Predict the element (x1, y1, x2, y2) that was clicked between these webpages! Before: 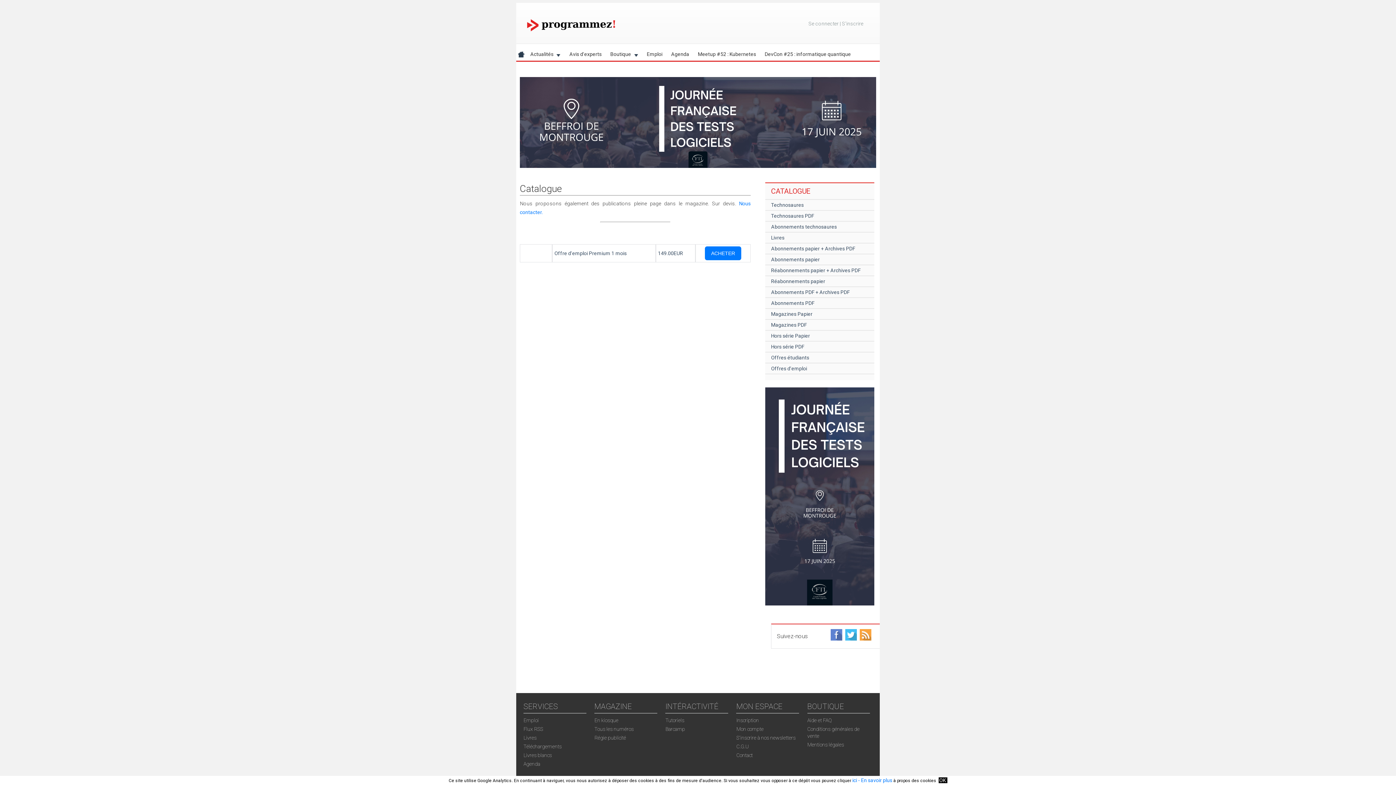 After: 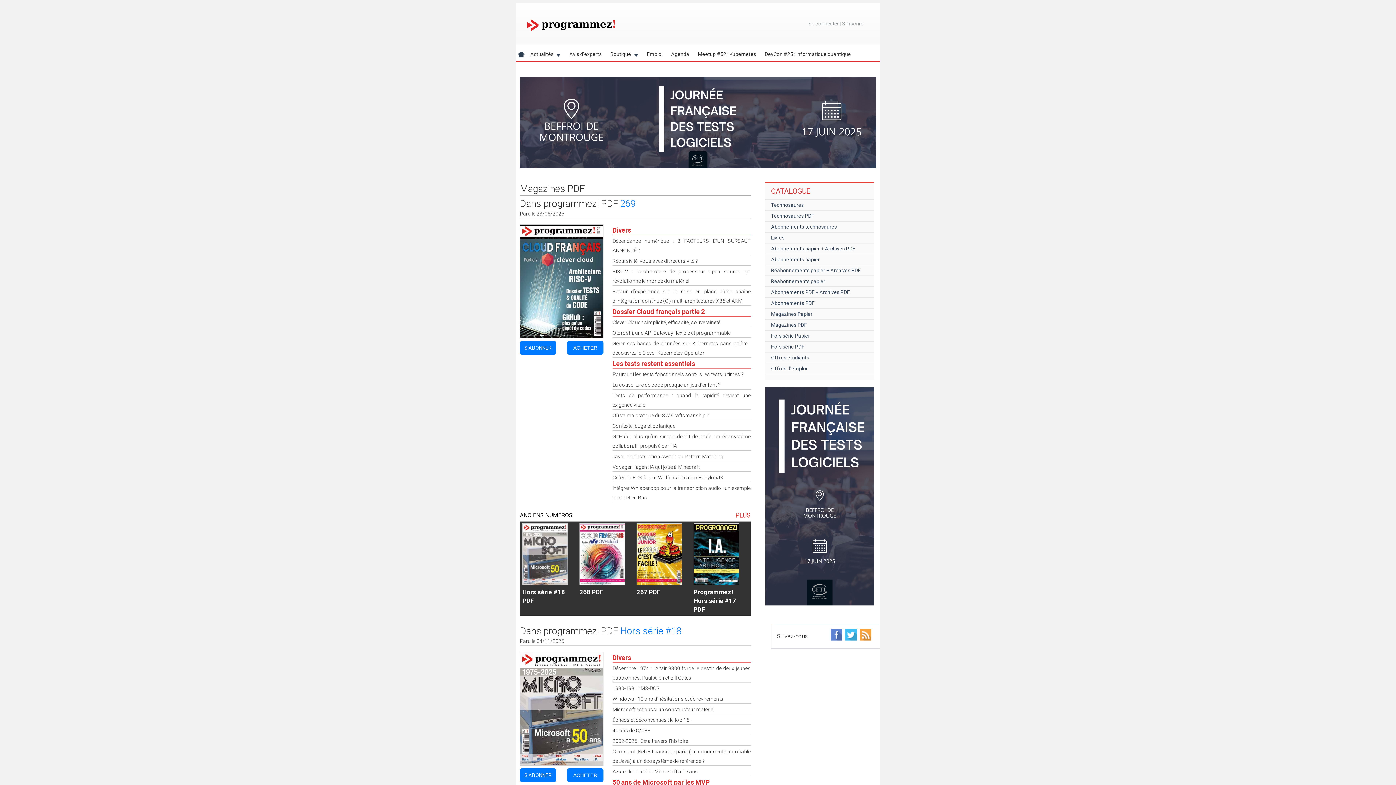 Action: bbox: (594, 726, 633, 732) label: Tous les numéros